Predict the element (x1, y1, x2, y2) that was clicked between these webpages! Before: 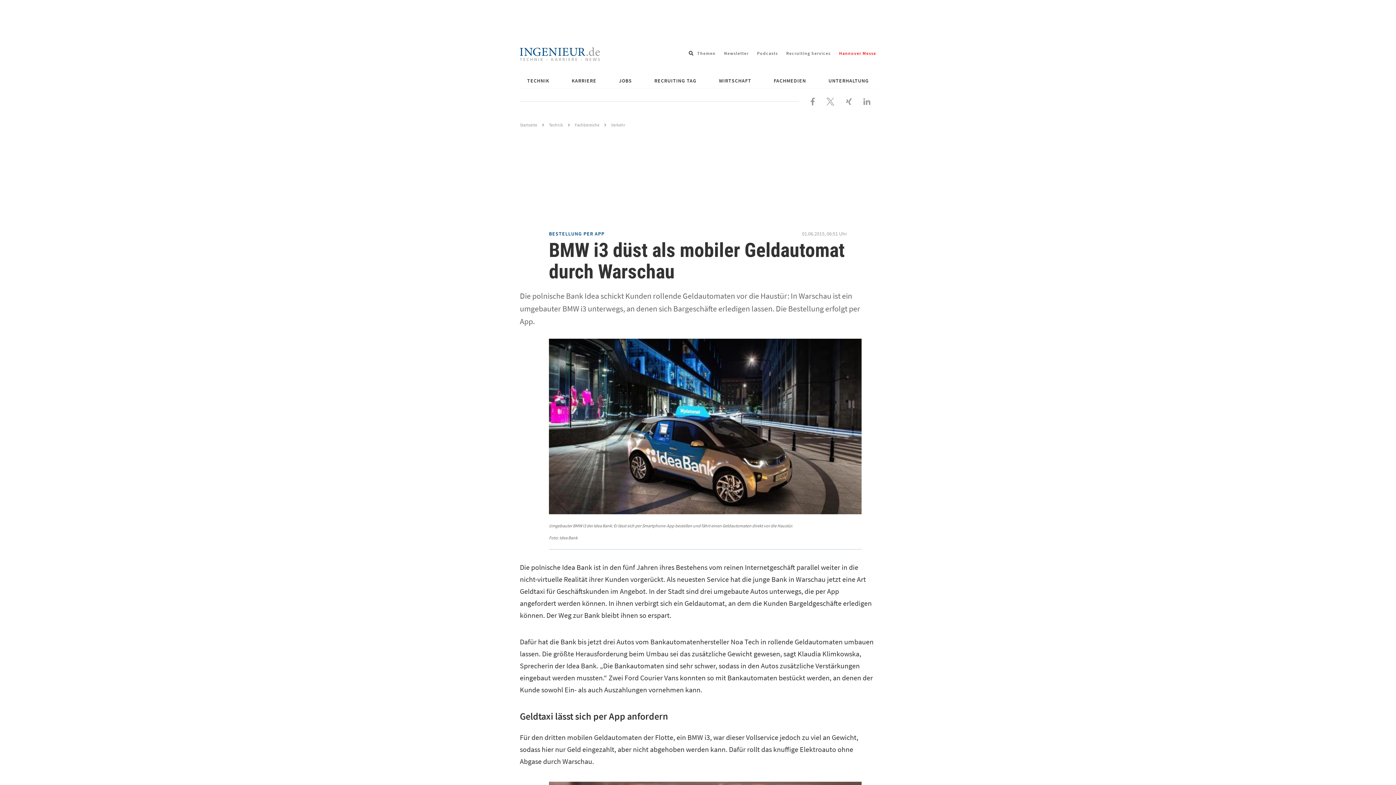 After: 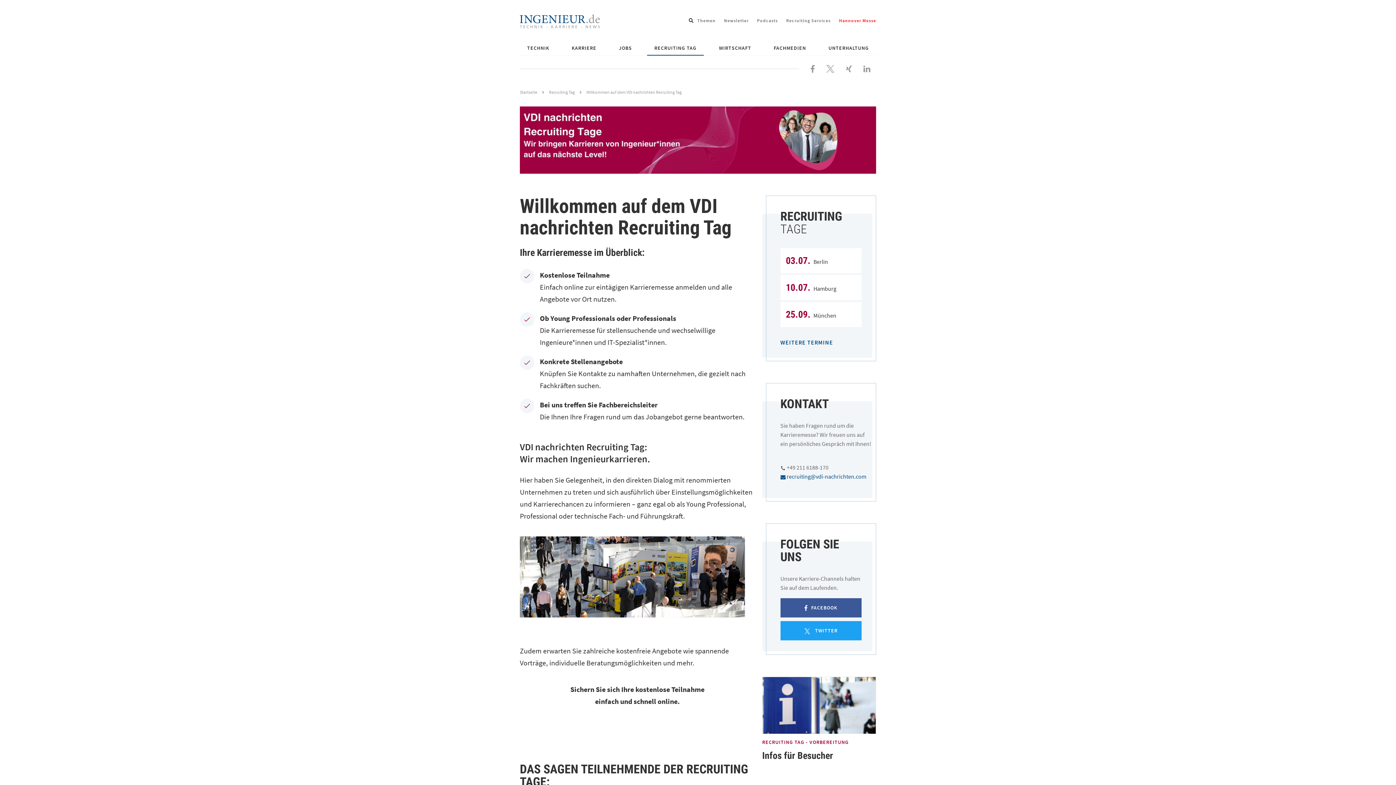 Action: bbox: (650, 73, 701, 87) label: RECRUITING TAG